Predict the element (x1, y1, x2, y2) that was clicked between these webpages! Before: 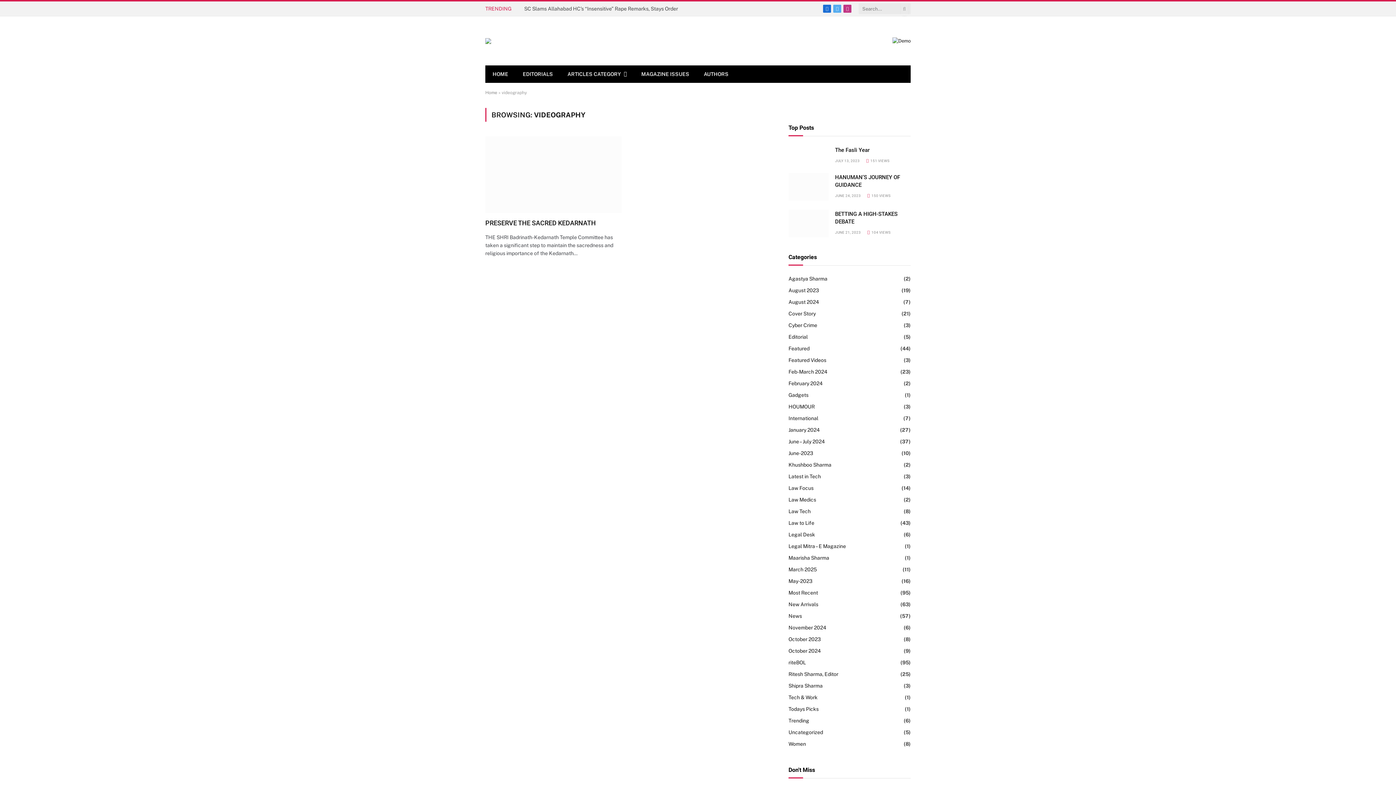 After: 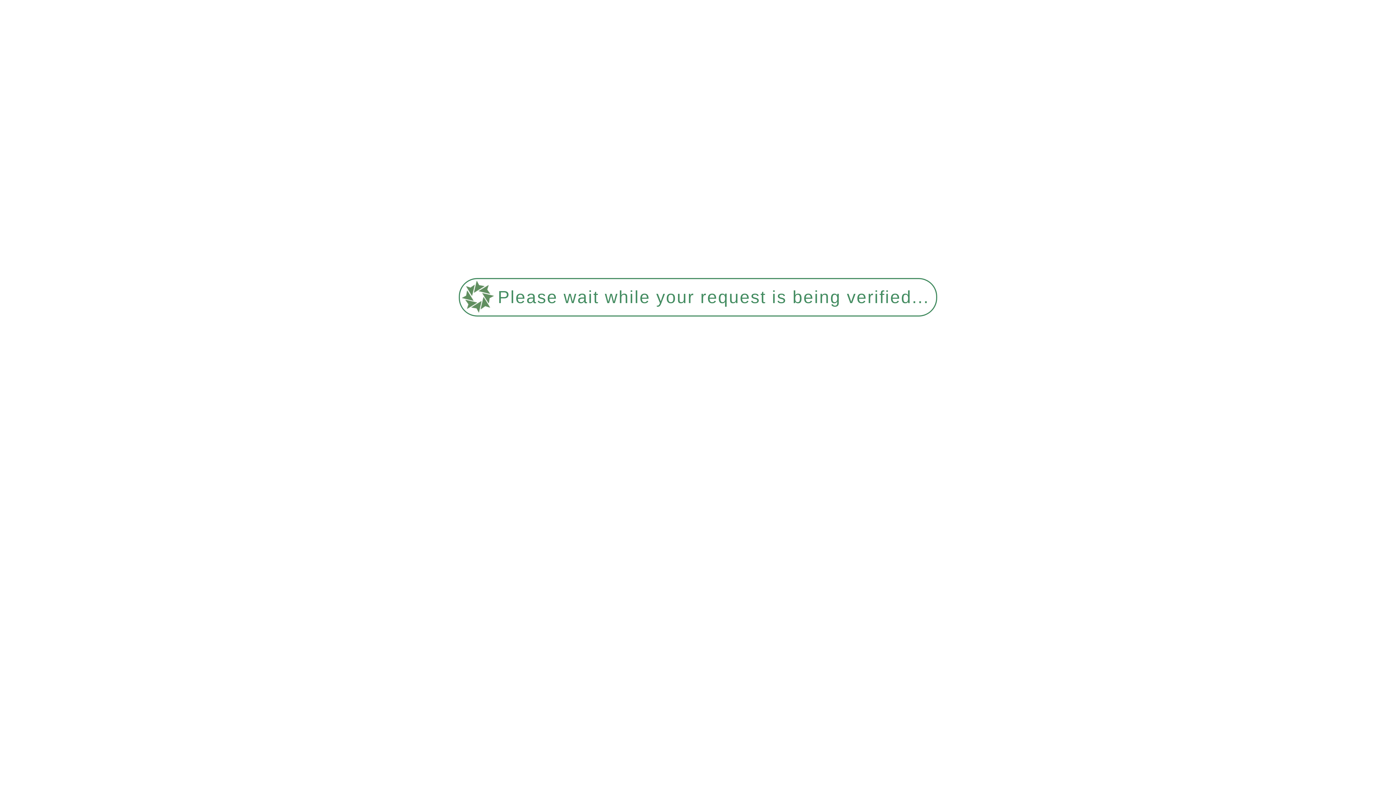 Action: label: March 2025 bbox: (788, 566, 817, 573)